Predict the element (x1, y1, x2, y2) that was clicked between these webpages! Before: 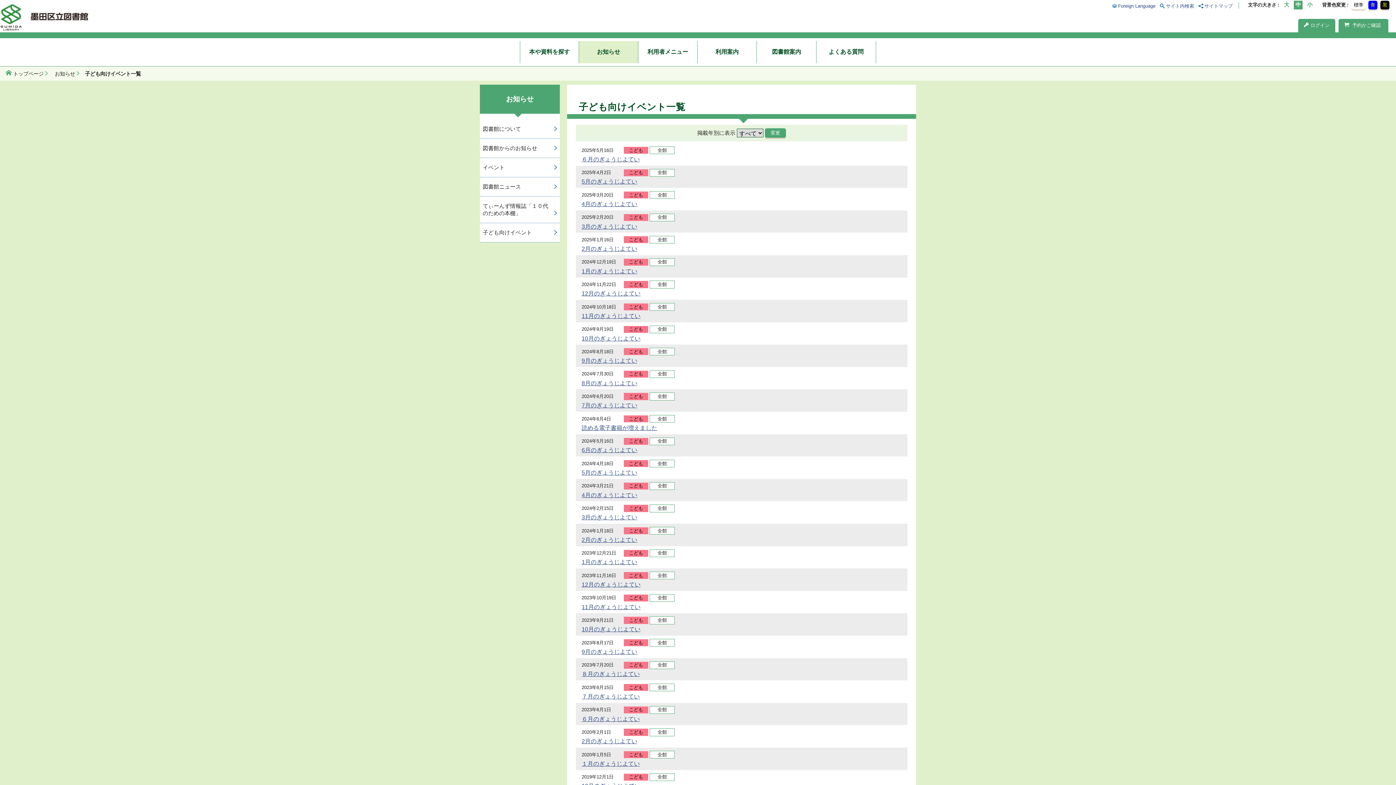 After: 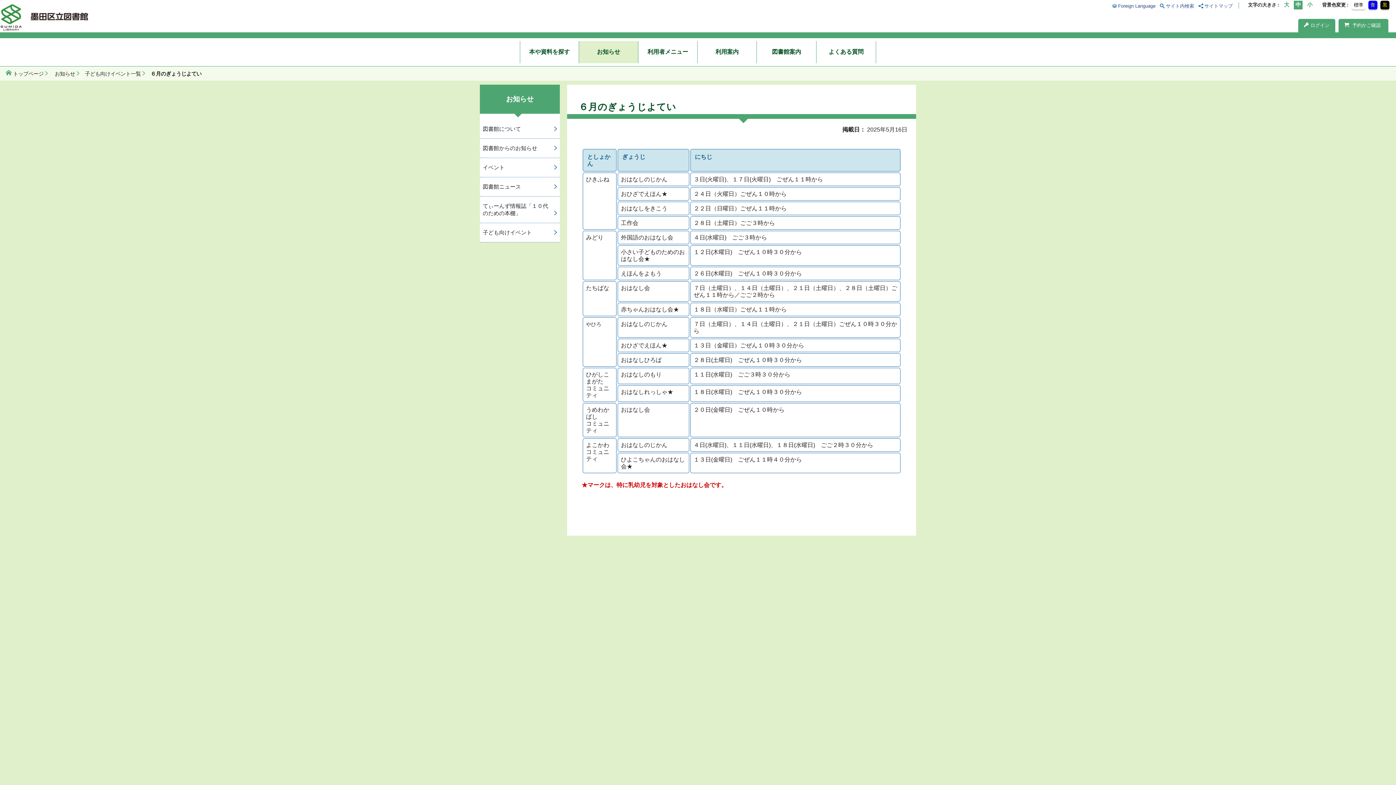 Action: bbox: (581, 156, 640, 162) label: ６月のぎょうじよてい